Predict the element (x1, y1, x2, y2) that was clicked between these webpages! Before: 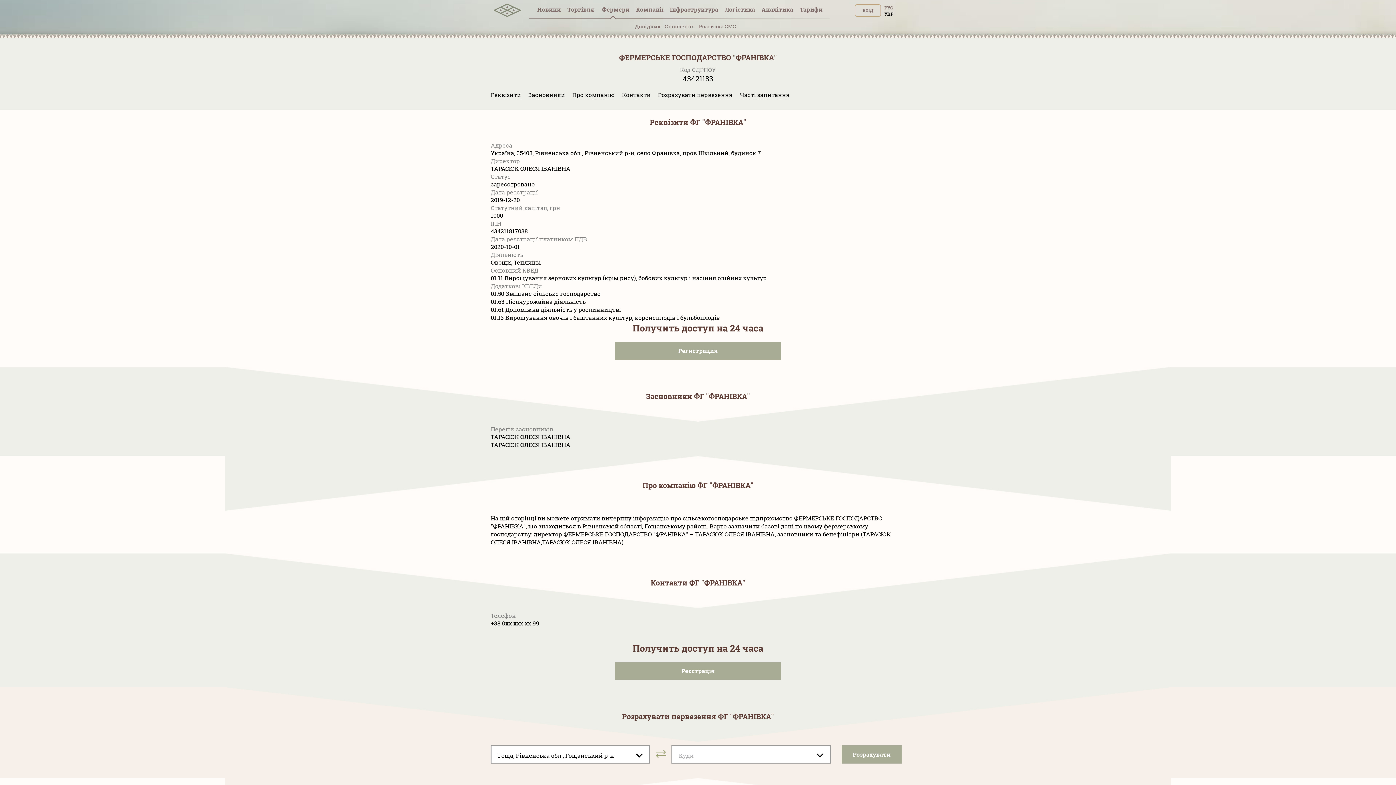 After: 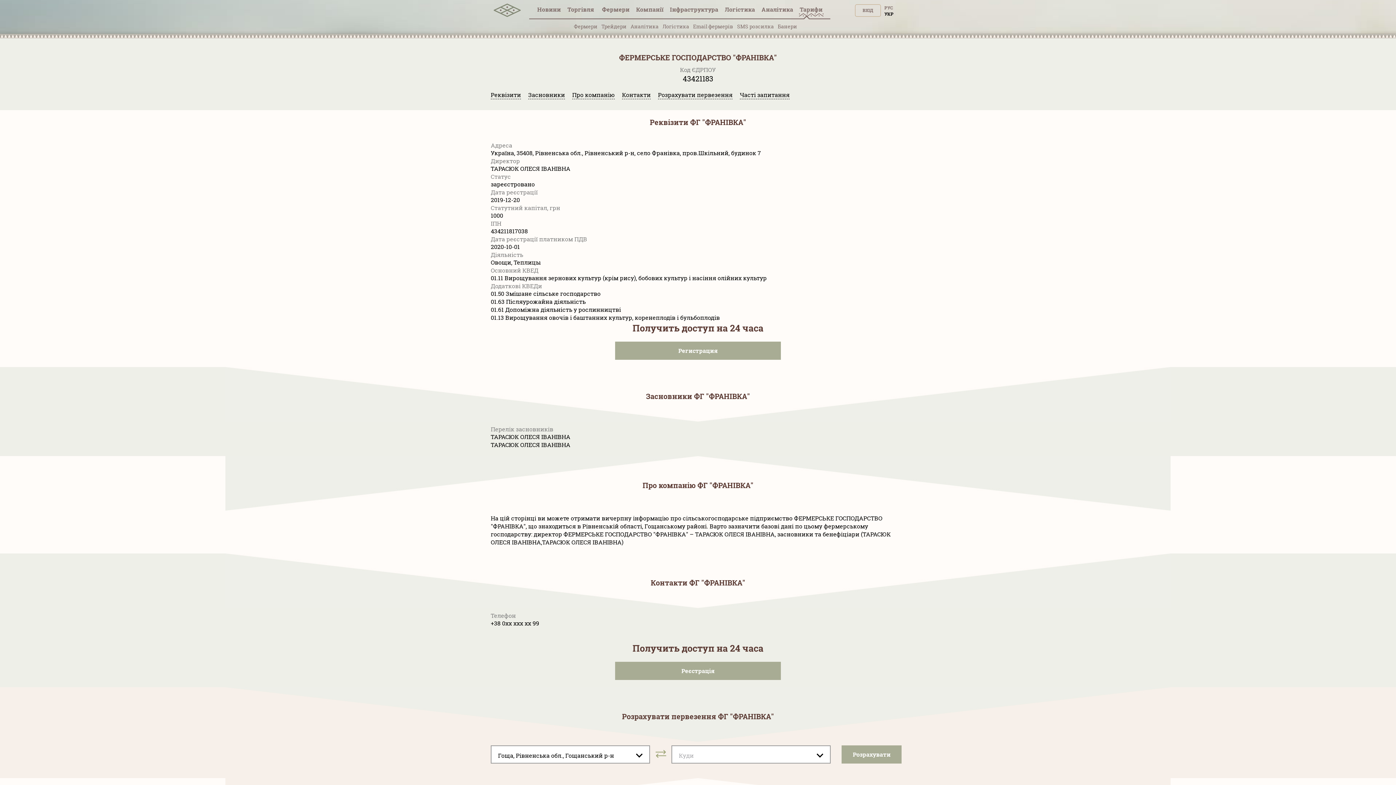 Action: label: Тарифи bbox: (799, 5, 823, 17)